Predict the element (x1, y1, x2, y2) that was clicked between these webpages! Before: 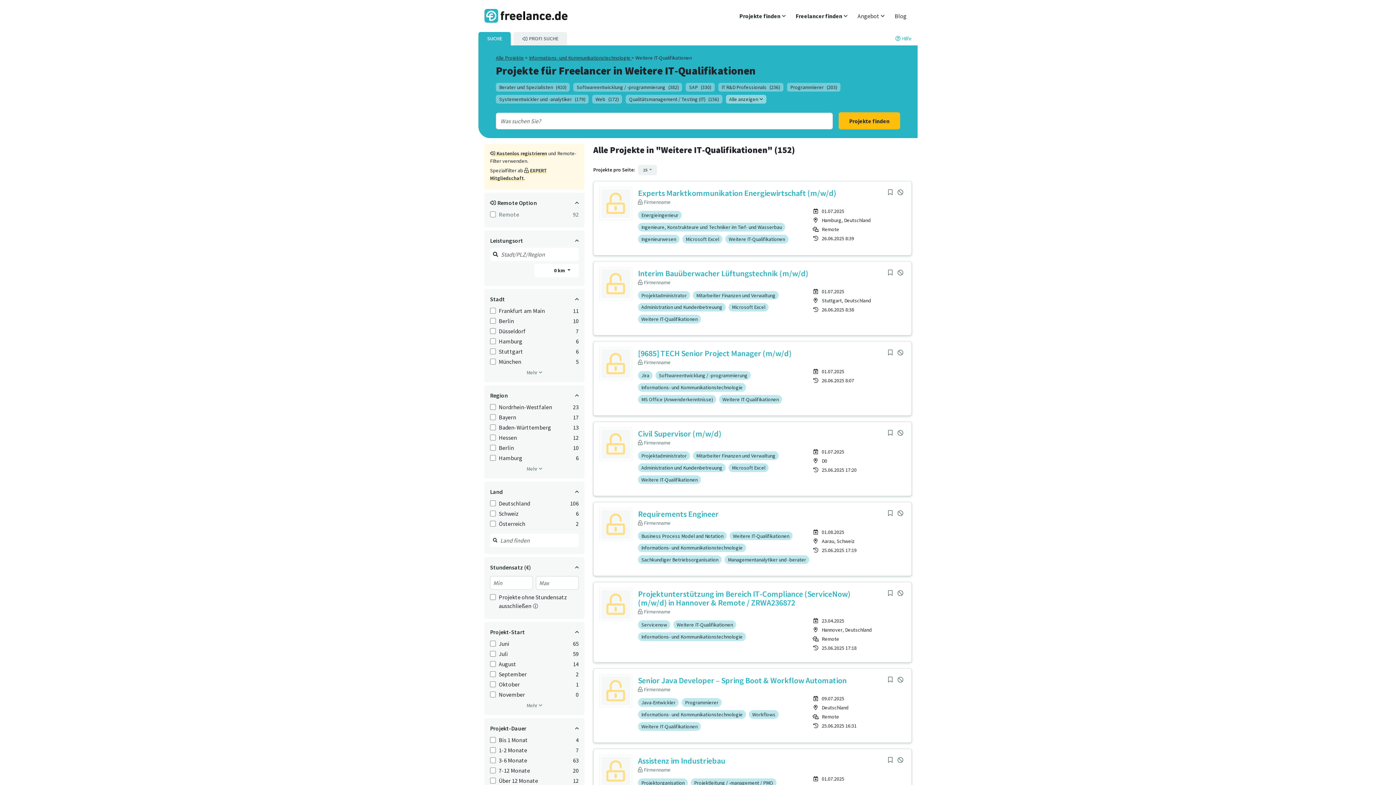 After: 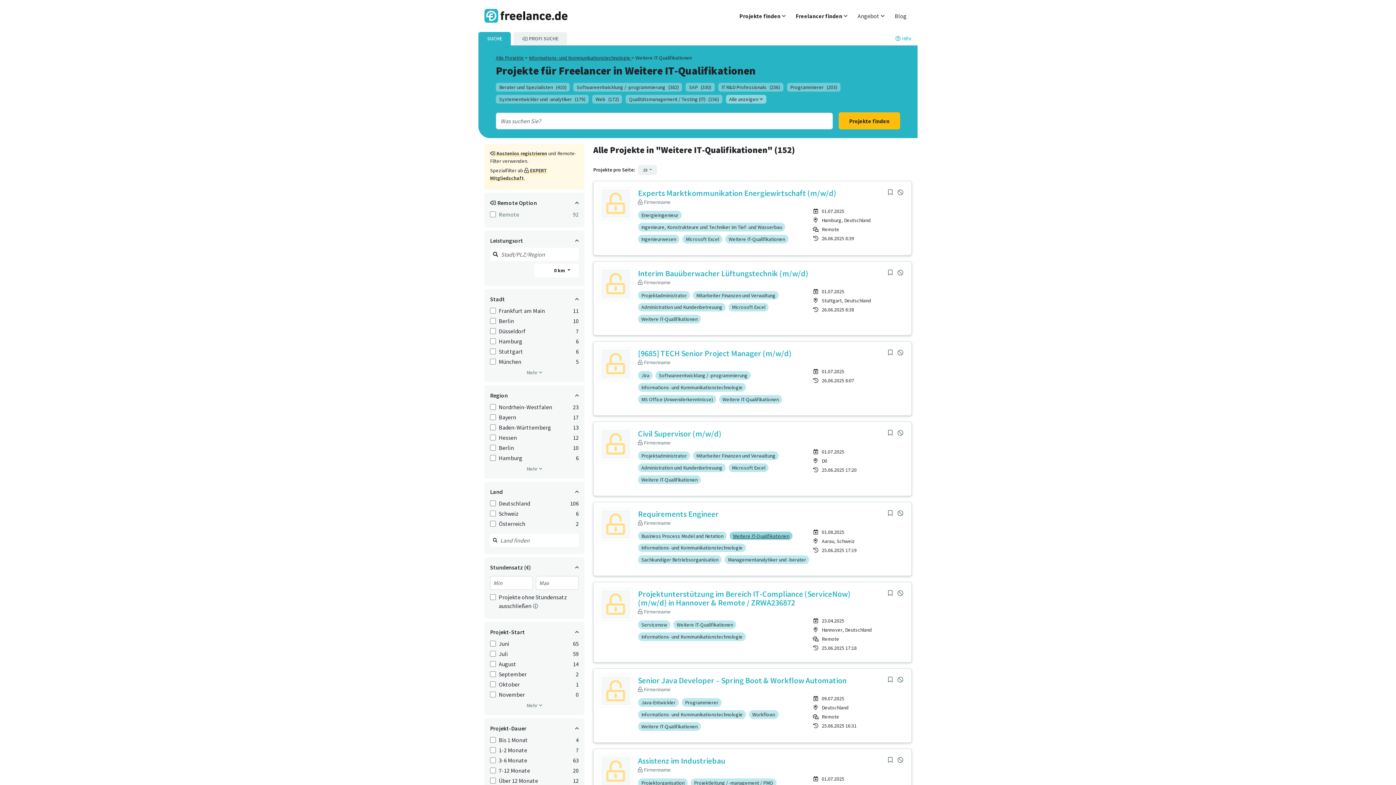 Action: bbox: (729, 531, 792, 540) label: Weitere IT-Qualifikationen